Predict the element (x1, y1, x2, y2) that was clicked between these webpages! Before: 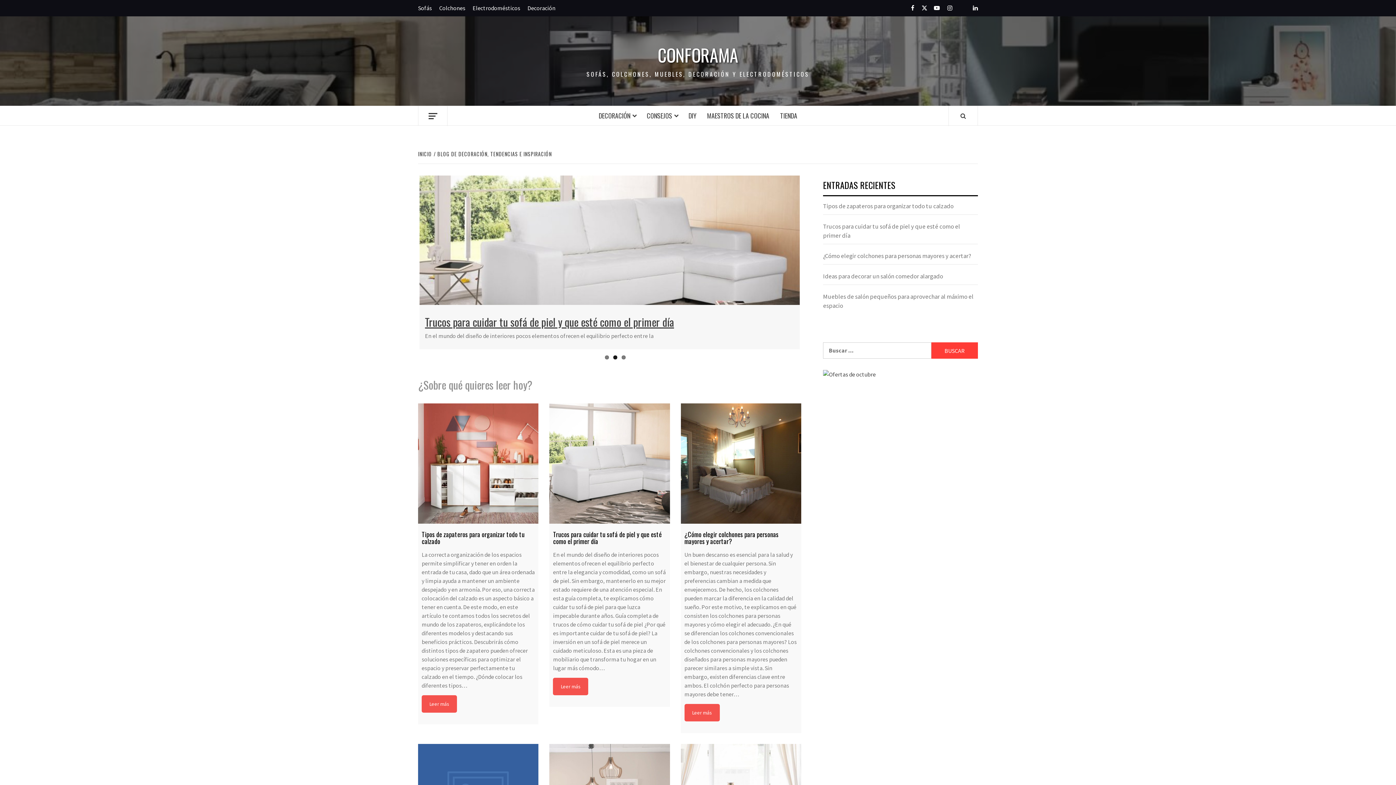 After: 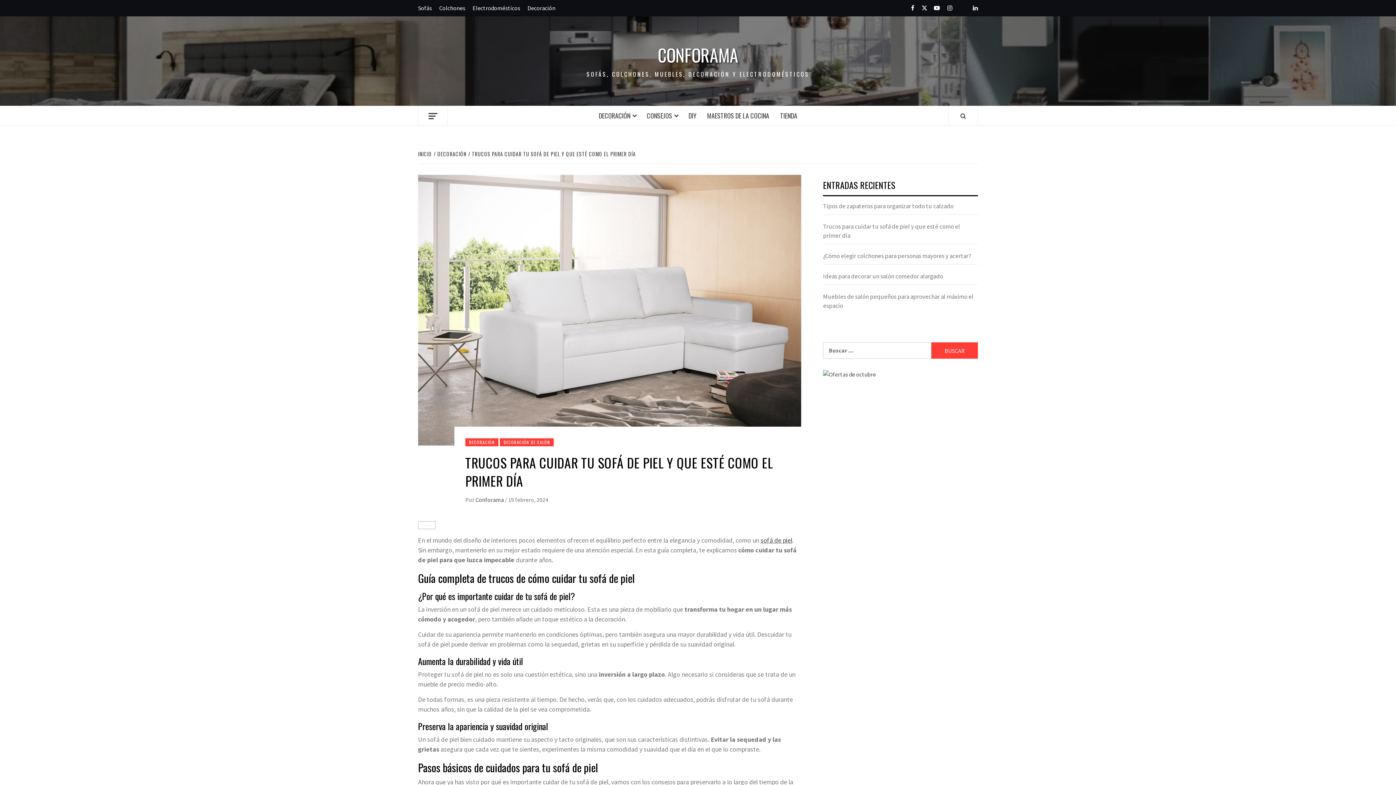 Action: label: Leer más bbox: (553, 678, 588, 695)